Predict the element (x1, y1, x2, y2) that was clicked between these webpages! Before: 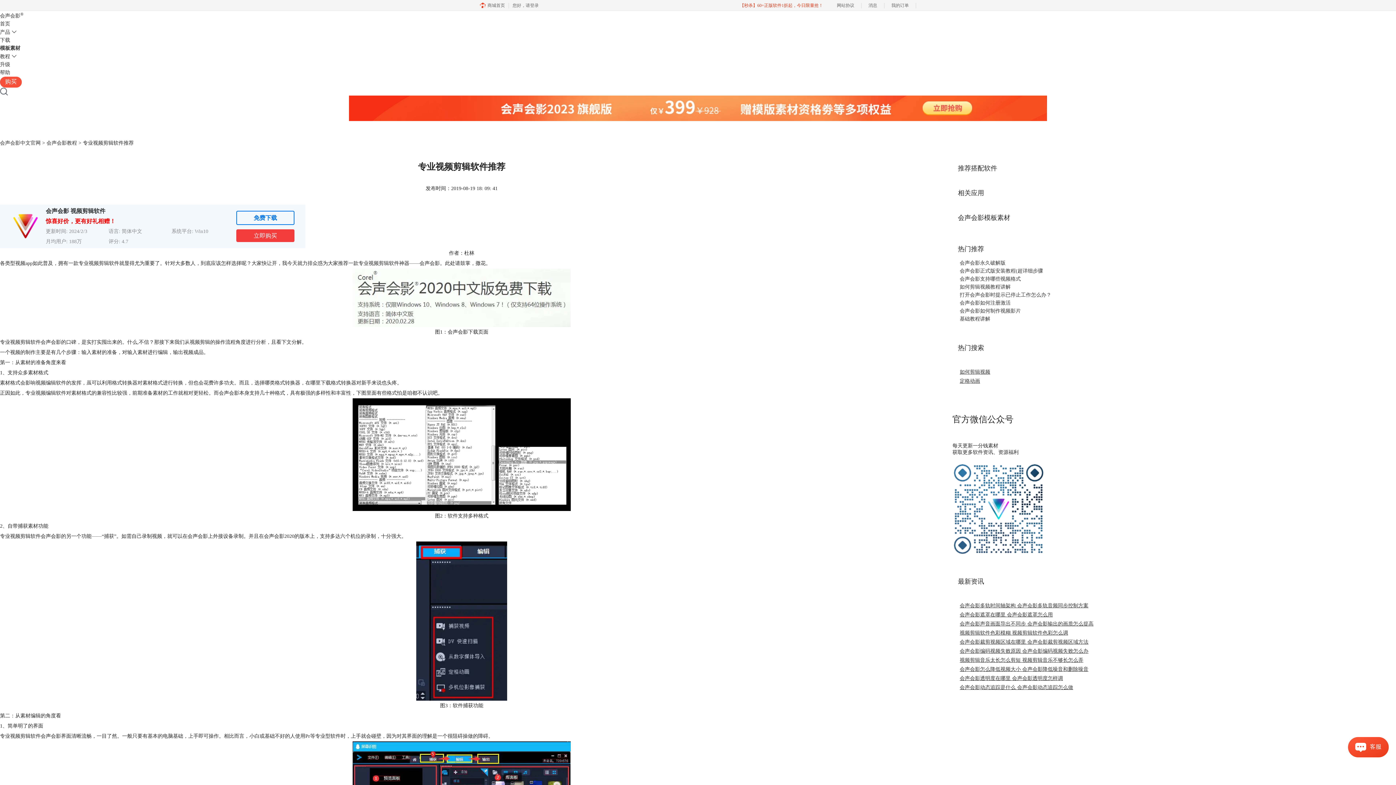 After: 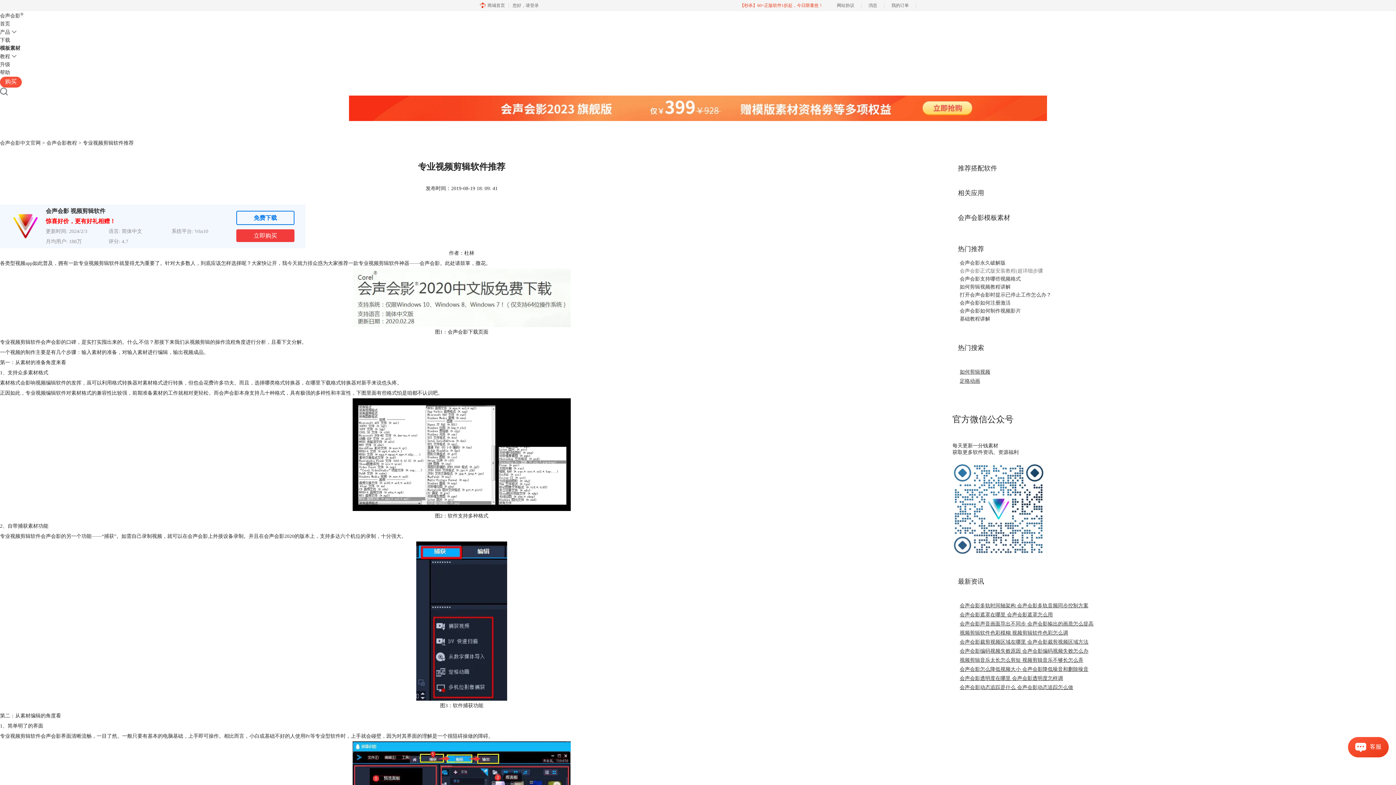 Action: bbox: (959, 268, 1043, 273) label: 会声会影正式版安装教程(超详细步骤